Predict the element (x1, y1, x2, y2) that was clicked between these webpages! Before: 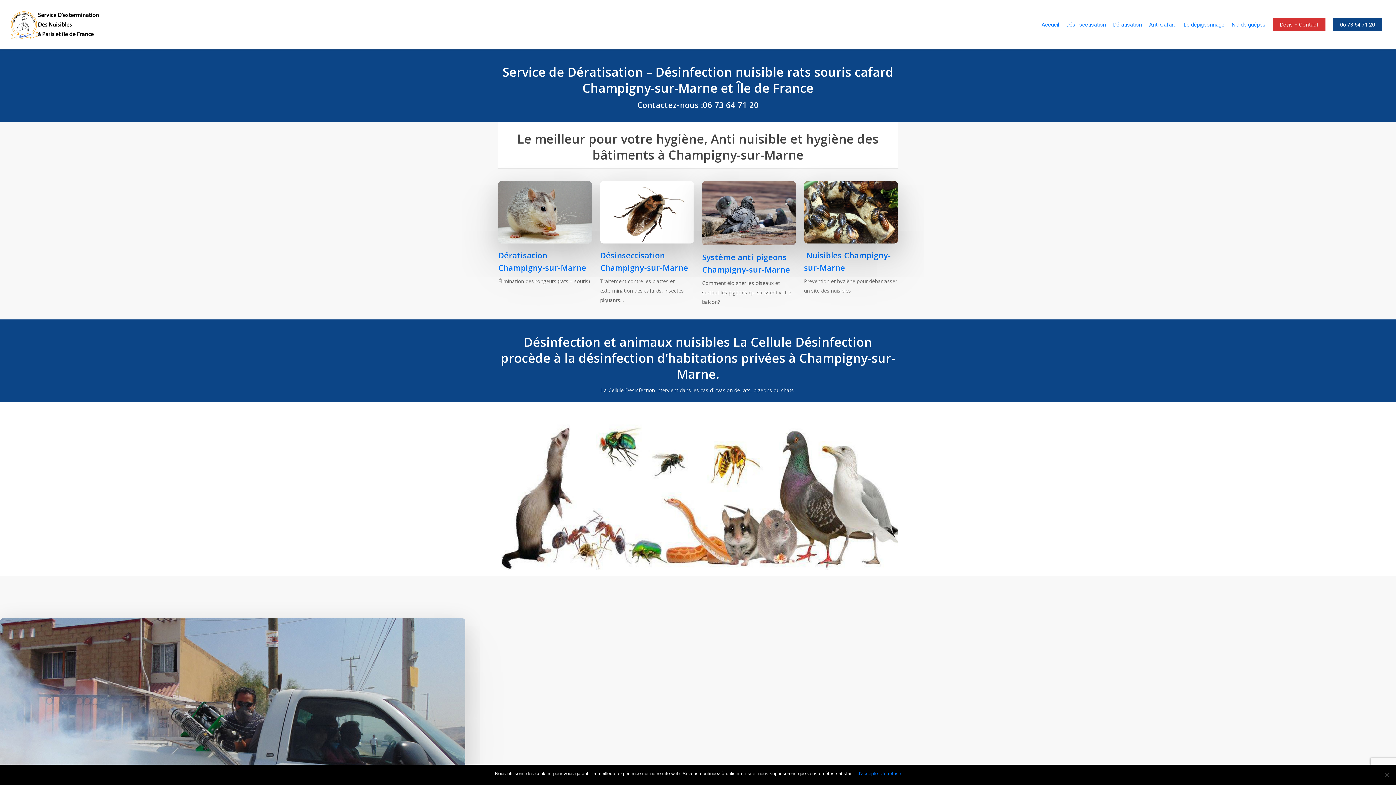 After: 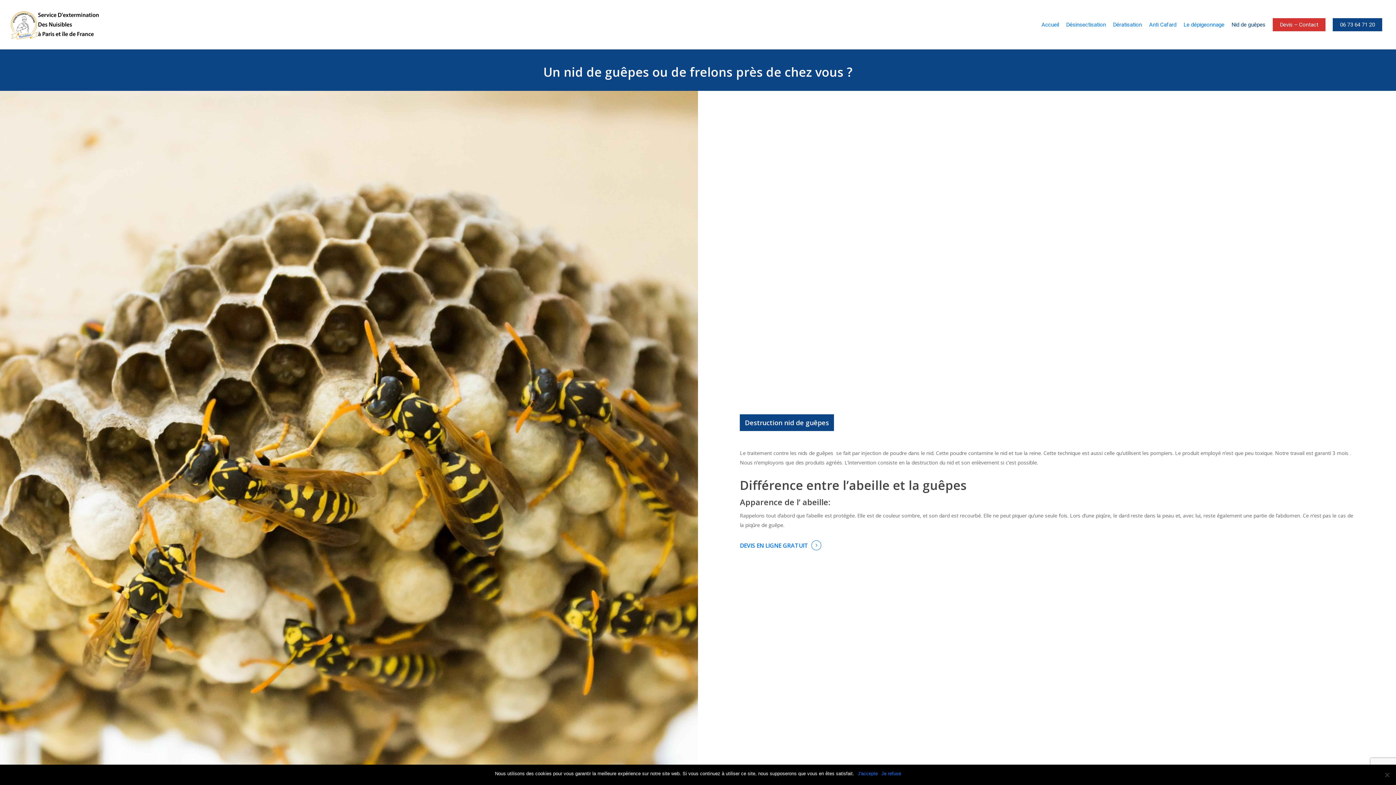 Action: label: Nid de guêpes bbox: (1228, 22, 1269, 27)